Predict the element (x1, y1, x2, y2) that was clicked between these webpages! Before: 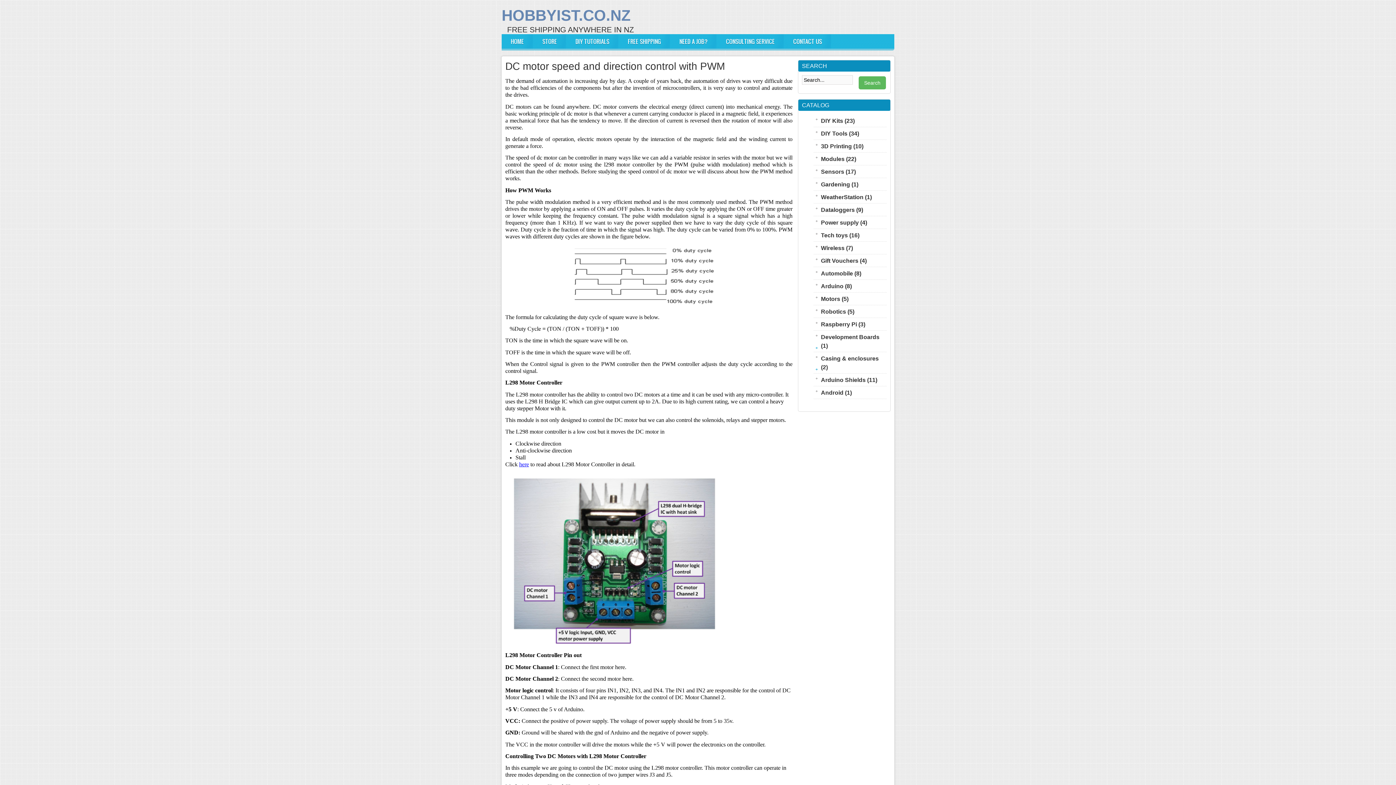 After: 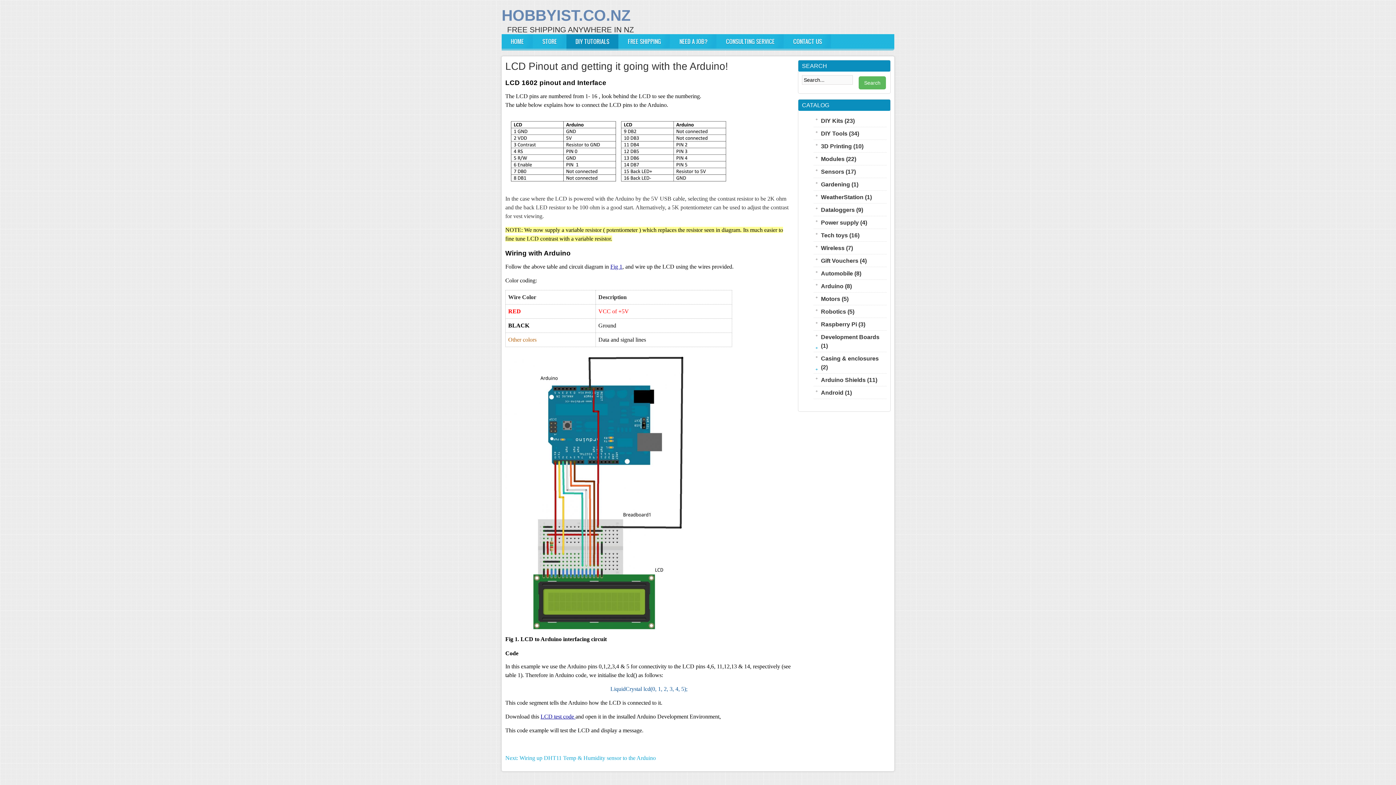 Action: label: DIY TUTORIALS bbox: (566, 34, 618, 50)